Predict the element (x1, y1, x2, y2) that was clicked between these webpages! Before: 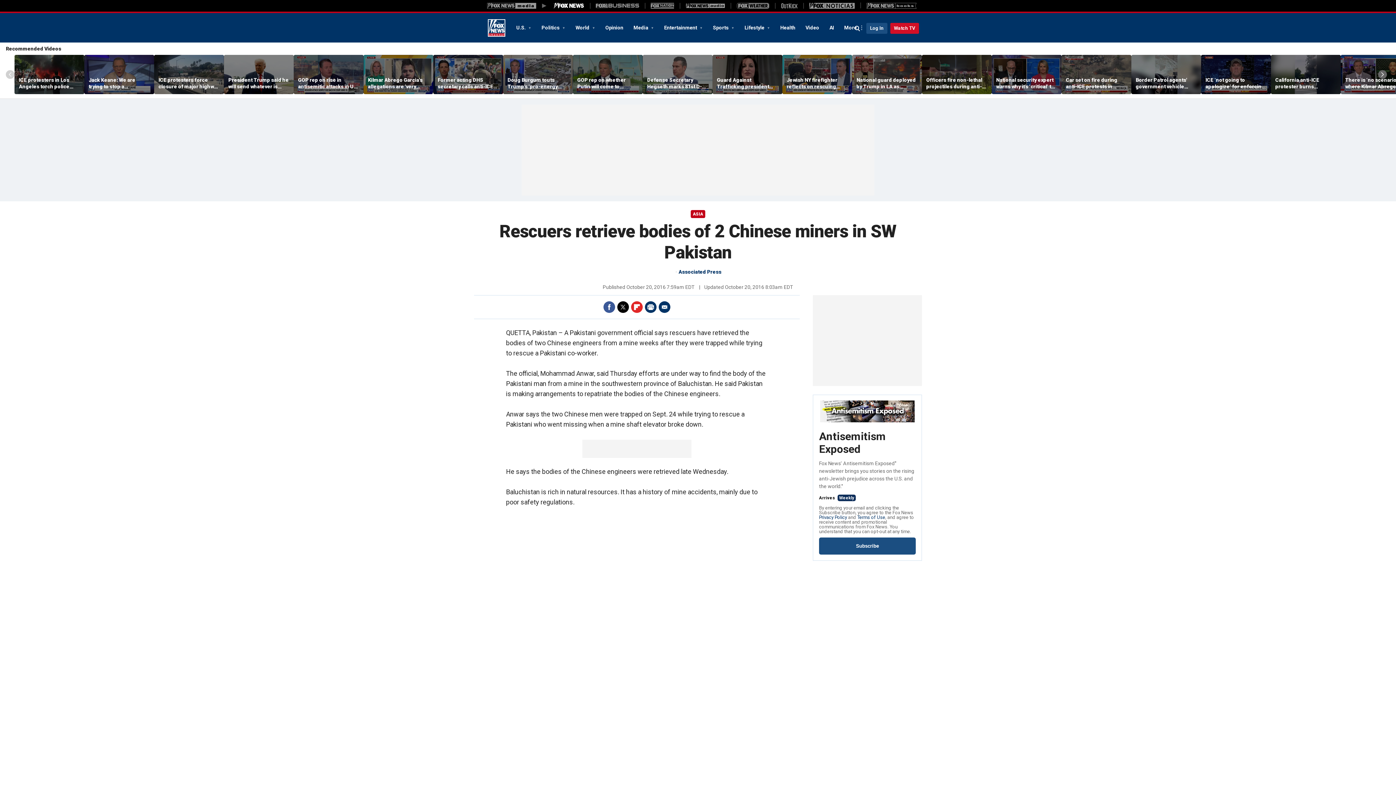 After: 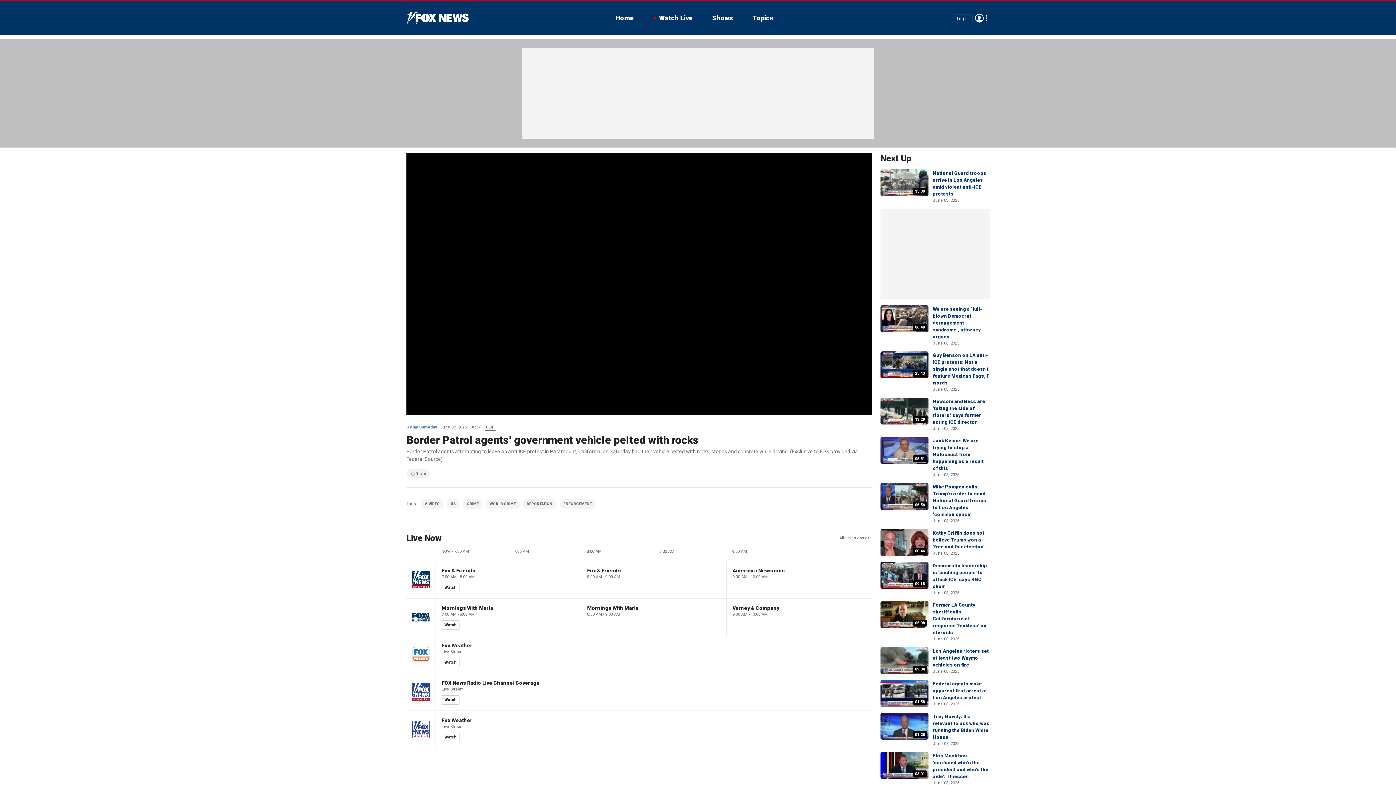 Action: bbox: (1131, 55, 1201, 94)